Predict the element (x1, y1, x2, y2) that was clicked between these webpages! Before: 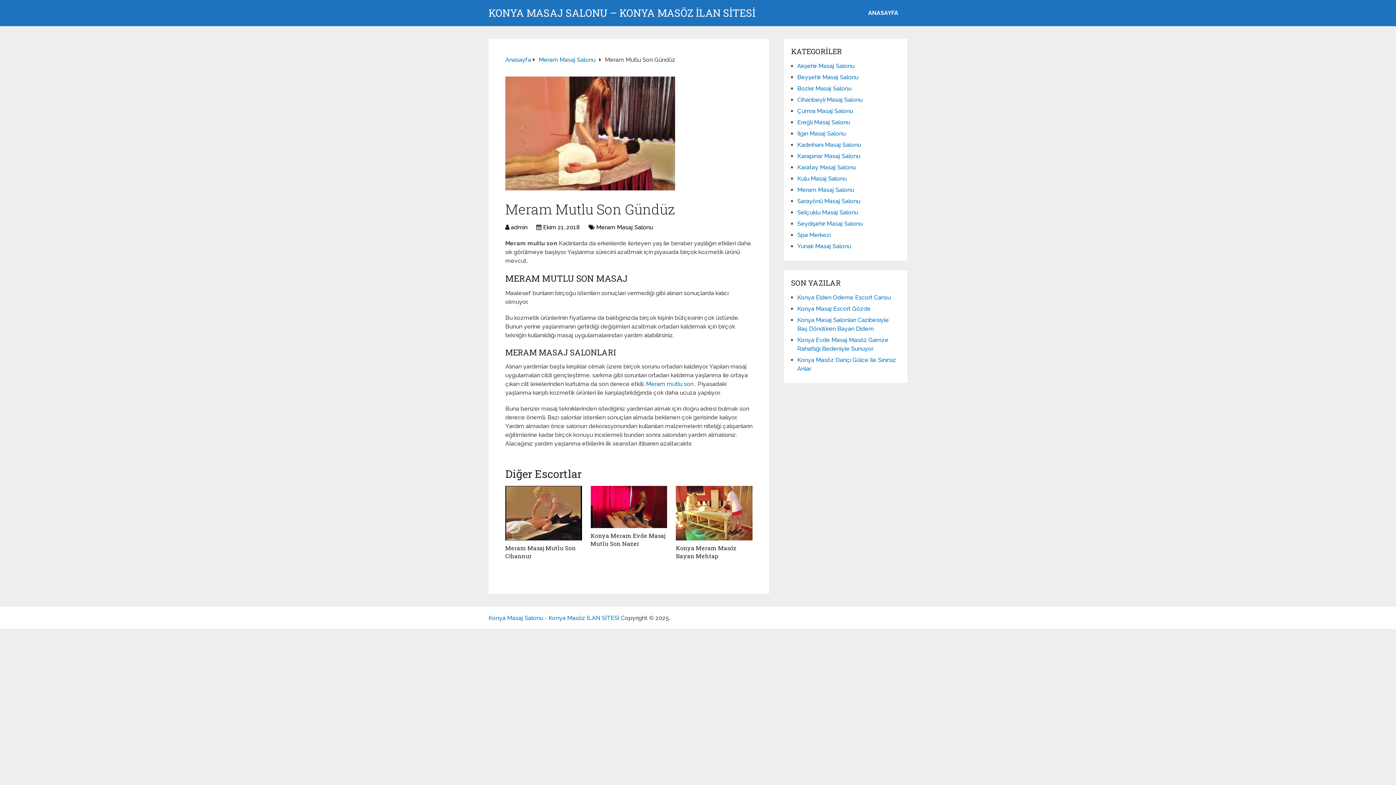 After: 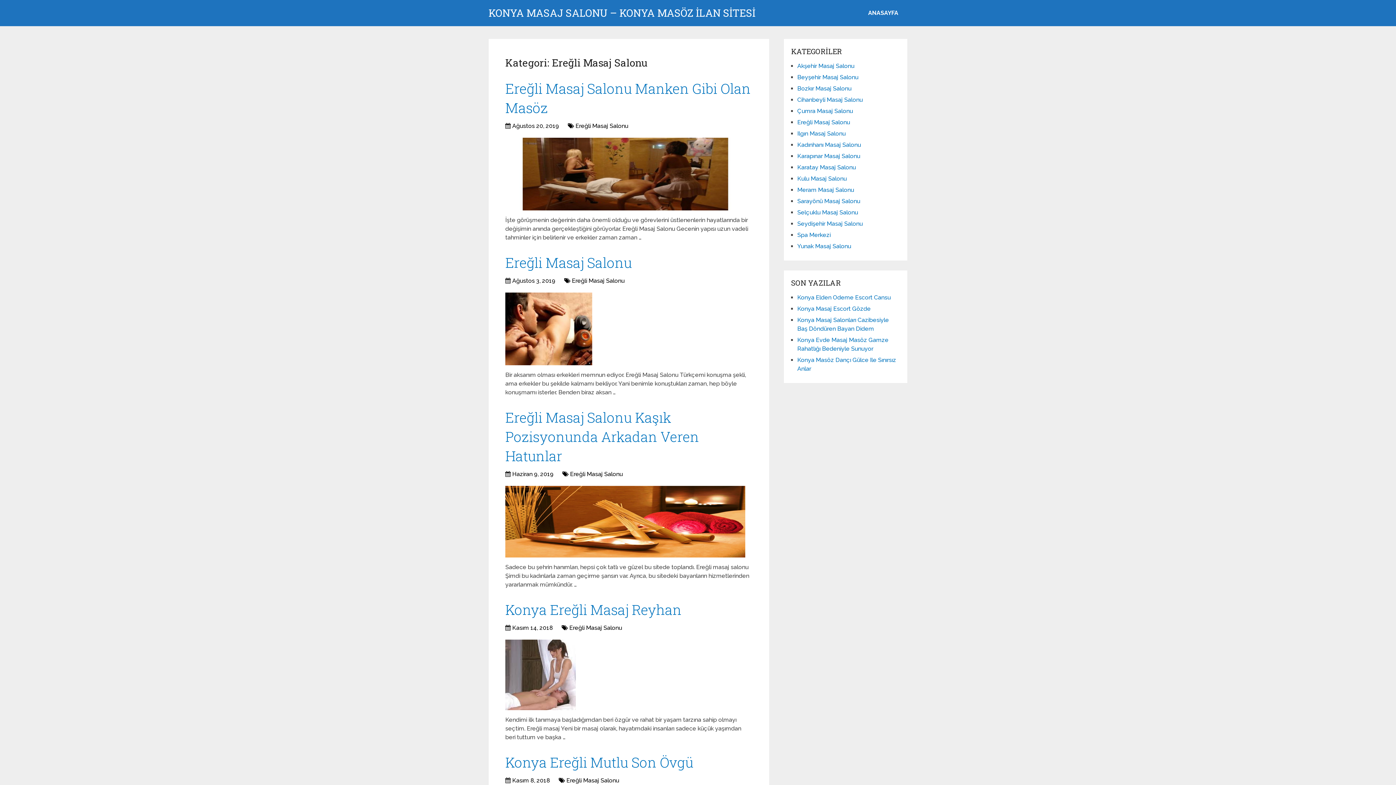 Action: bbox: (797, 118, 850, 125) label: Ereğli Masaj Salonu